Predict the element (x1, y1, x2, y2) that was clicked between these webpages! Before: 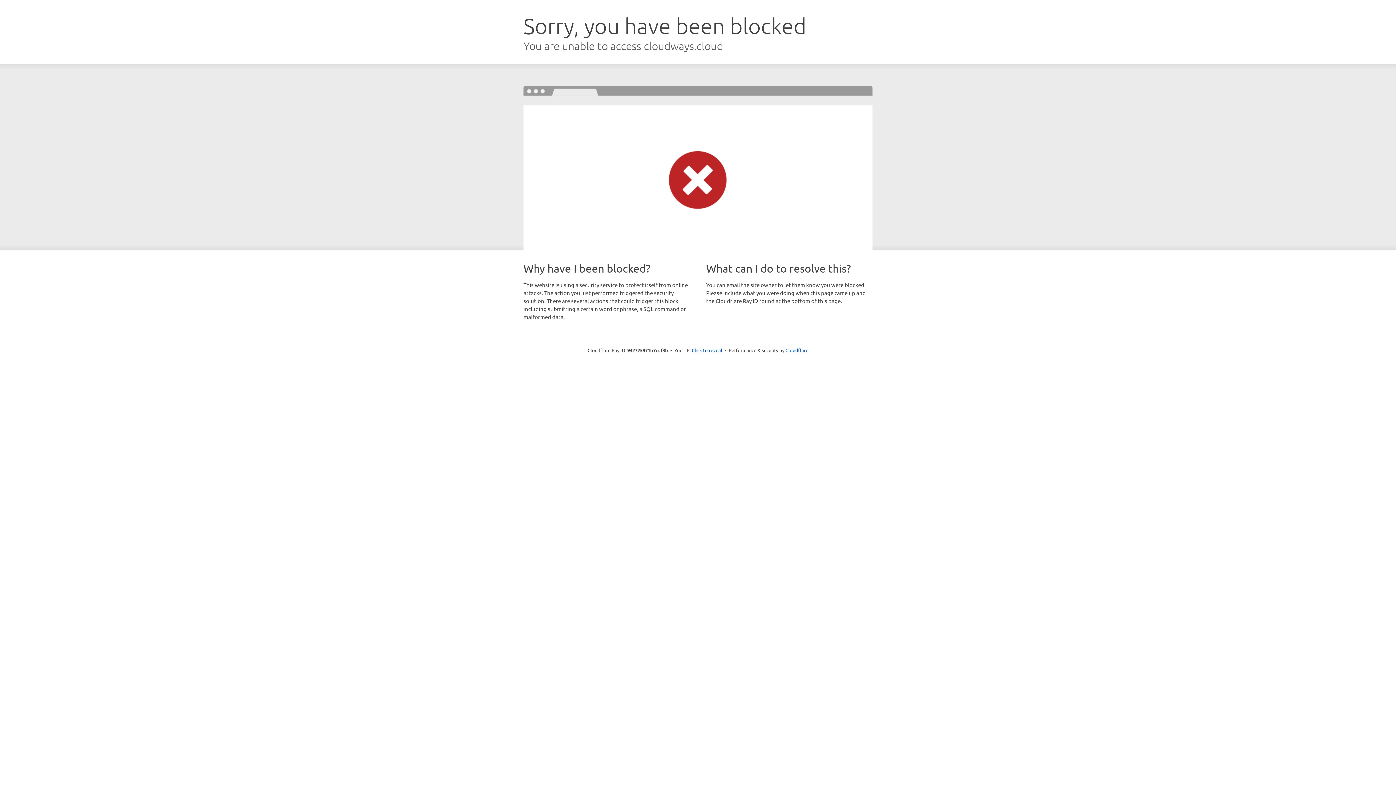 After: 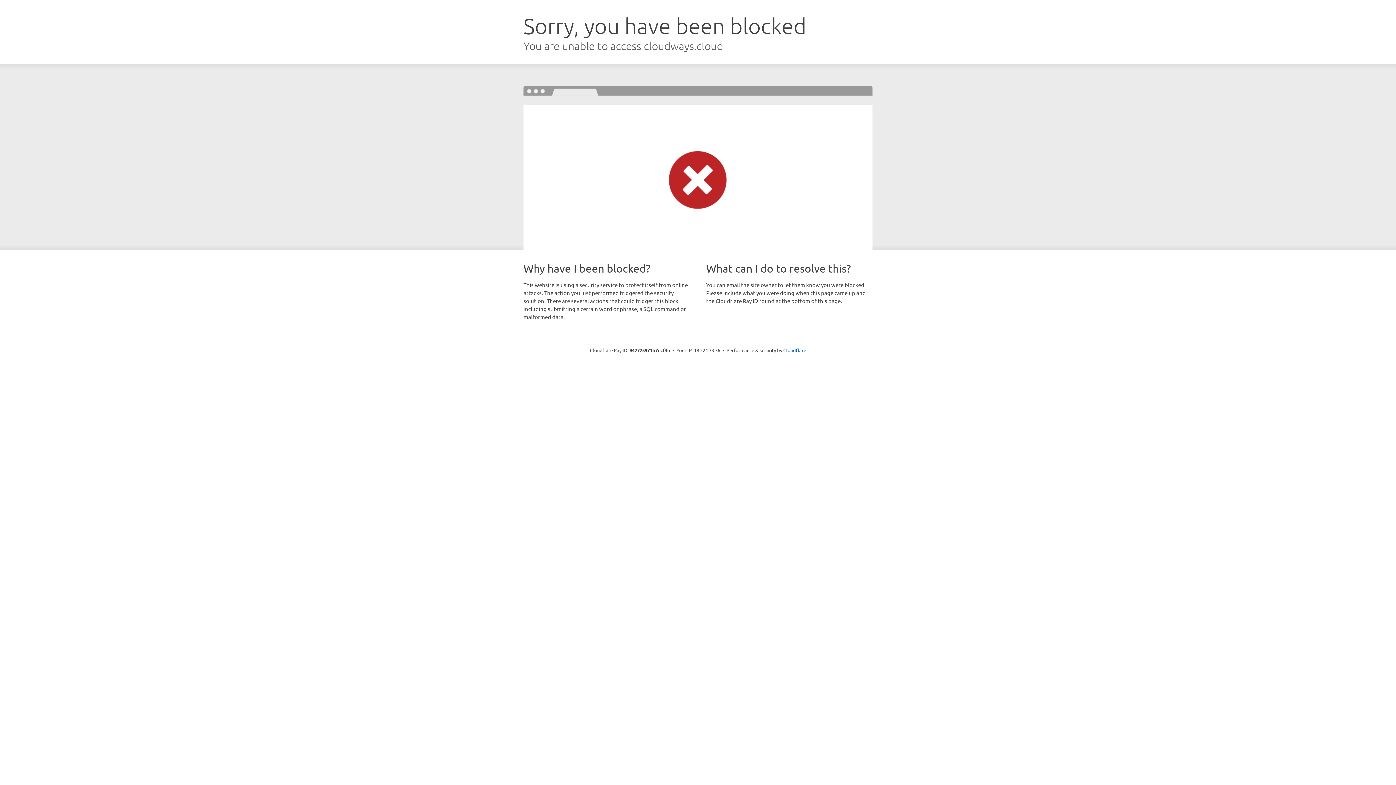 Action: label: Click to reveal bbox: (692, 346, 722, 353)